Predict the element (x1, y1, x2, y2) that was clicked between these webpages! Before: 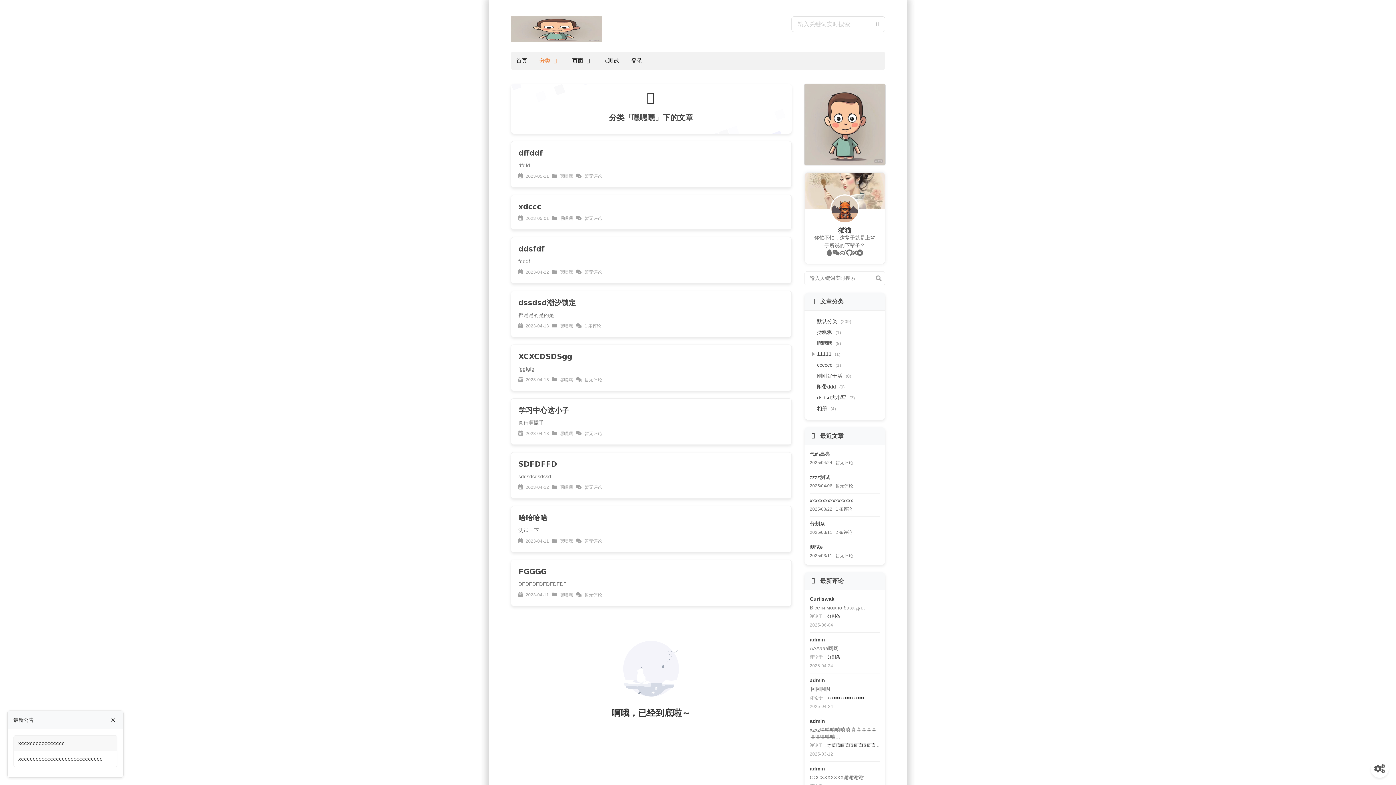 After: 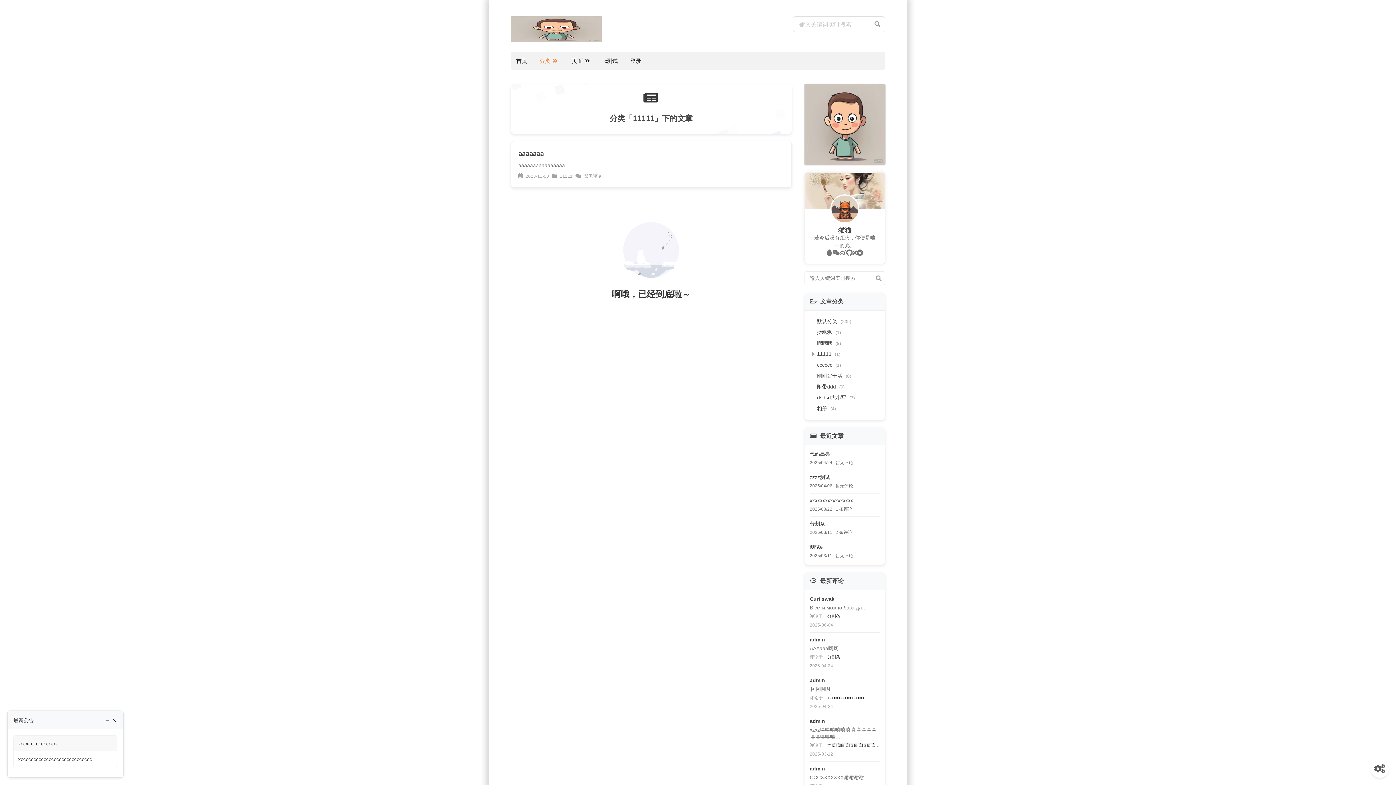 Action: bbox: (817, 351, 840, 356) label: 11111 (1)